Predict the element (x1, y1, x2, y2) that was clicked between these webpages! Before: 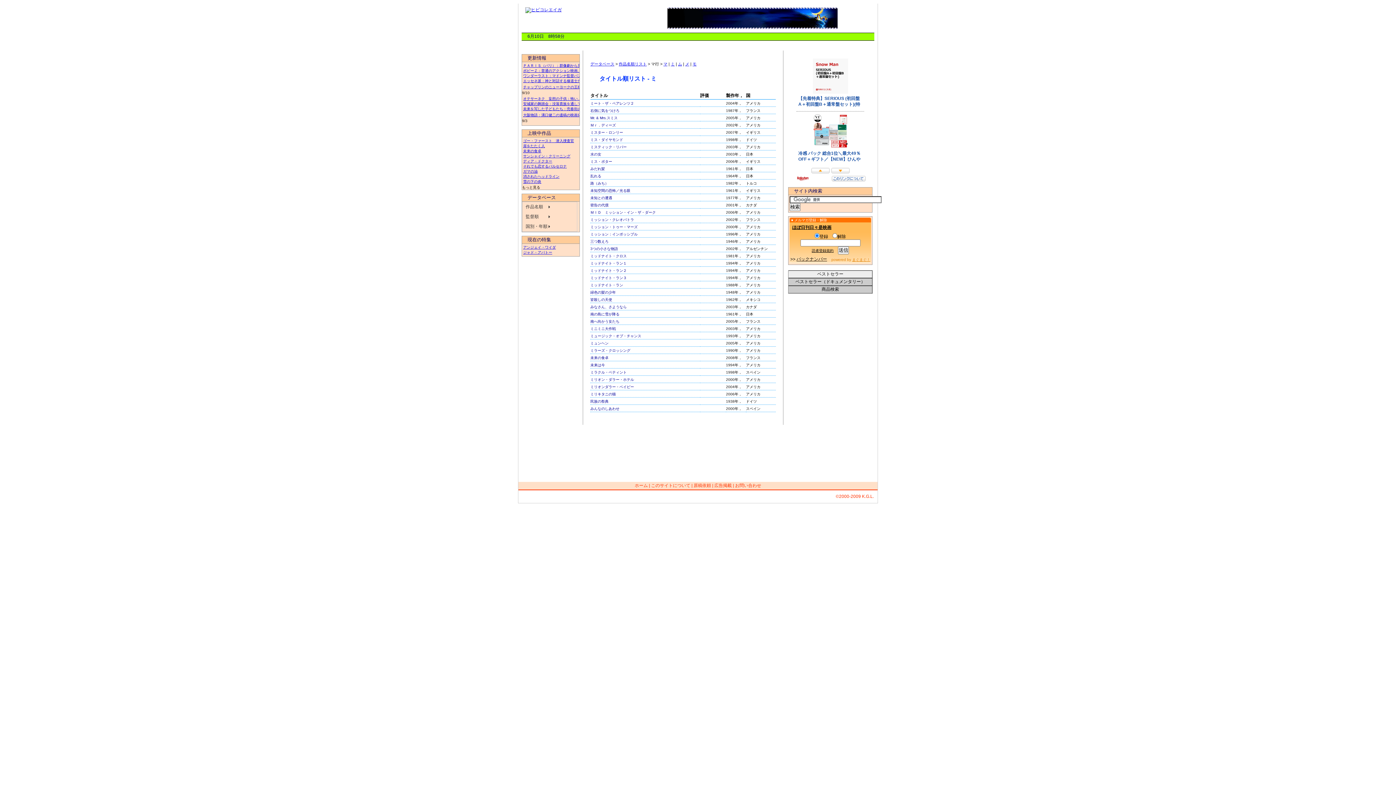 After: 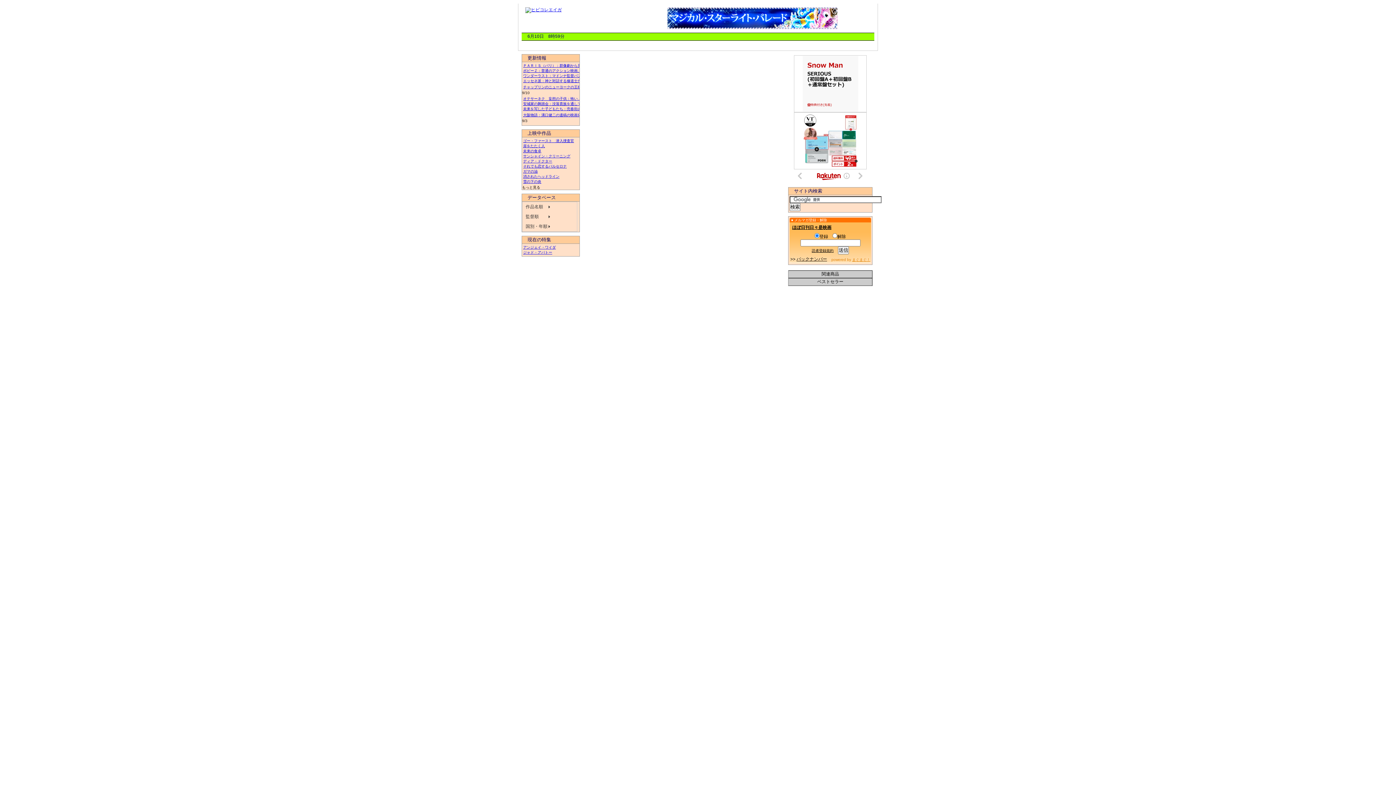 Action: label: サンシャイン・クリーニング bbox: (523, 154, 570, 158)